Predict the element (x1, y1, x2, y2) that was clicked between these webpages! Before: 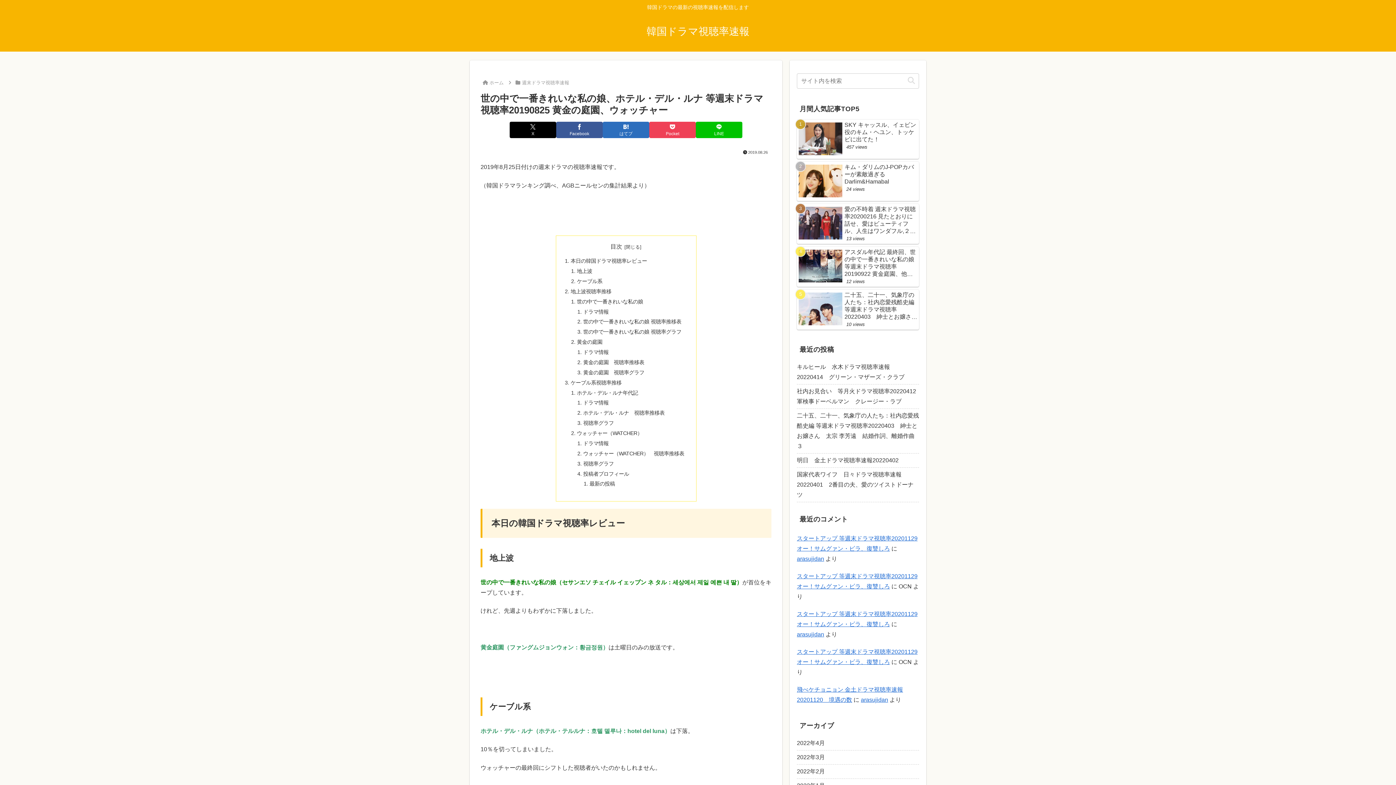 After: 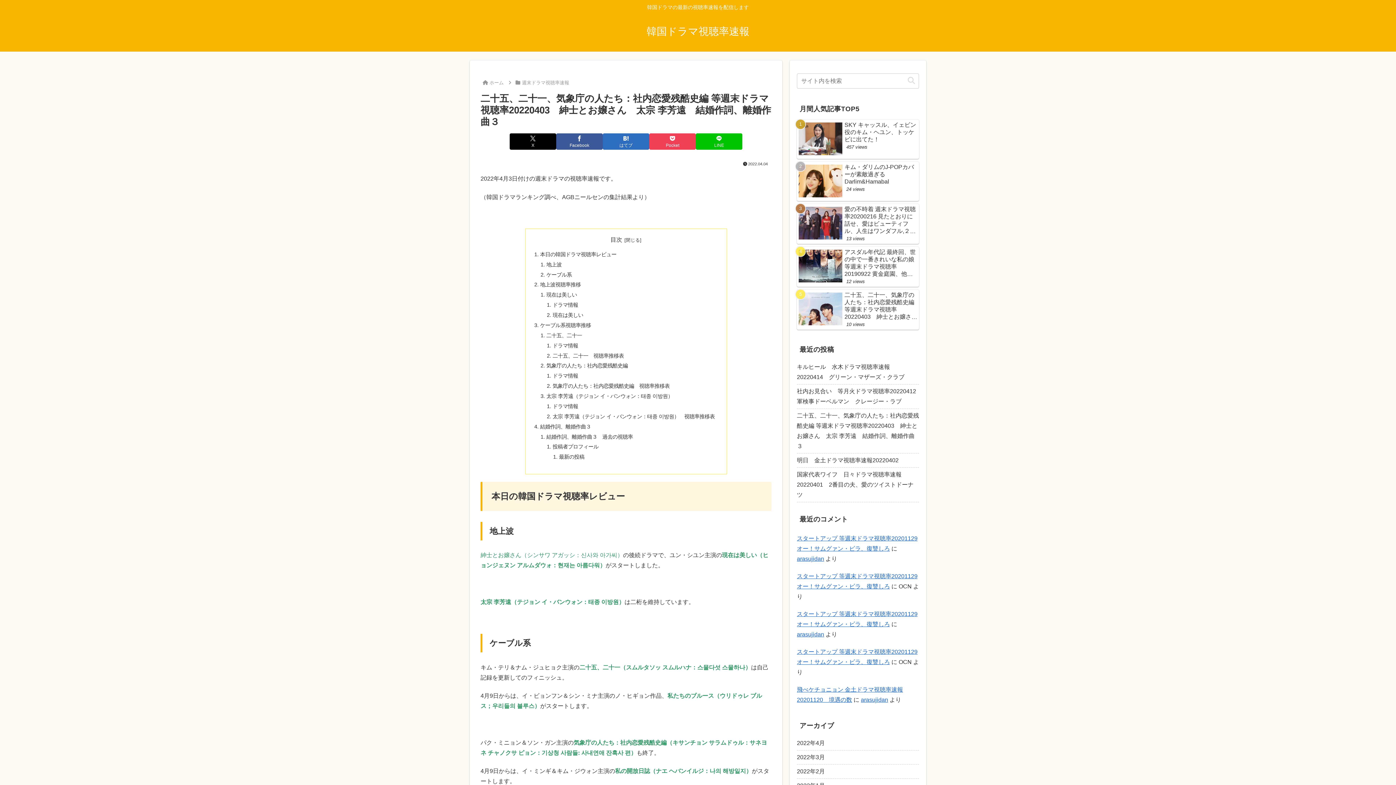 Action: bbox: (797, 289, 919, 329) label: 二十五、二十一、気象庁の人たち：社内恋愛残酷史編 等週末ドラマ視聴率20220403　紳士とお嬢さん　太宗 李芳遠　結婚作詞、離婚作曲３
10 views